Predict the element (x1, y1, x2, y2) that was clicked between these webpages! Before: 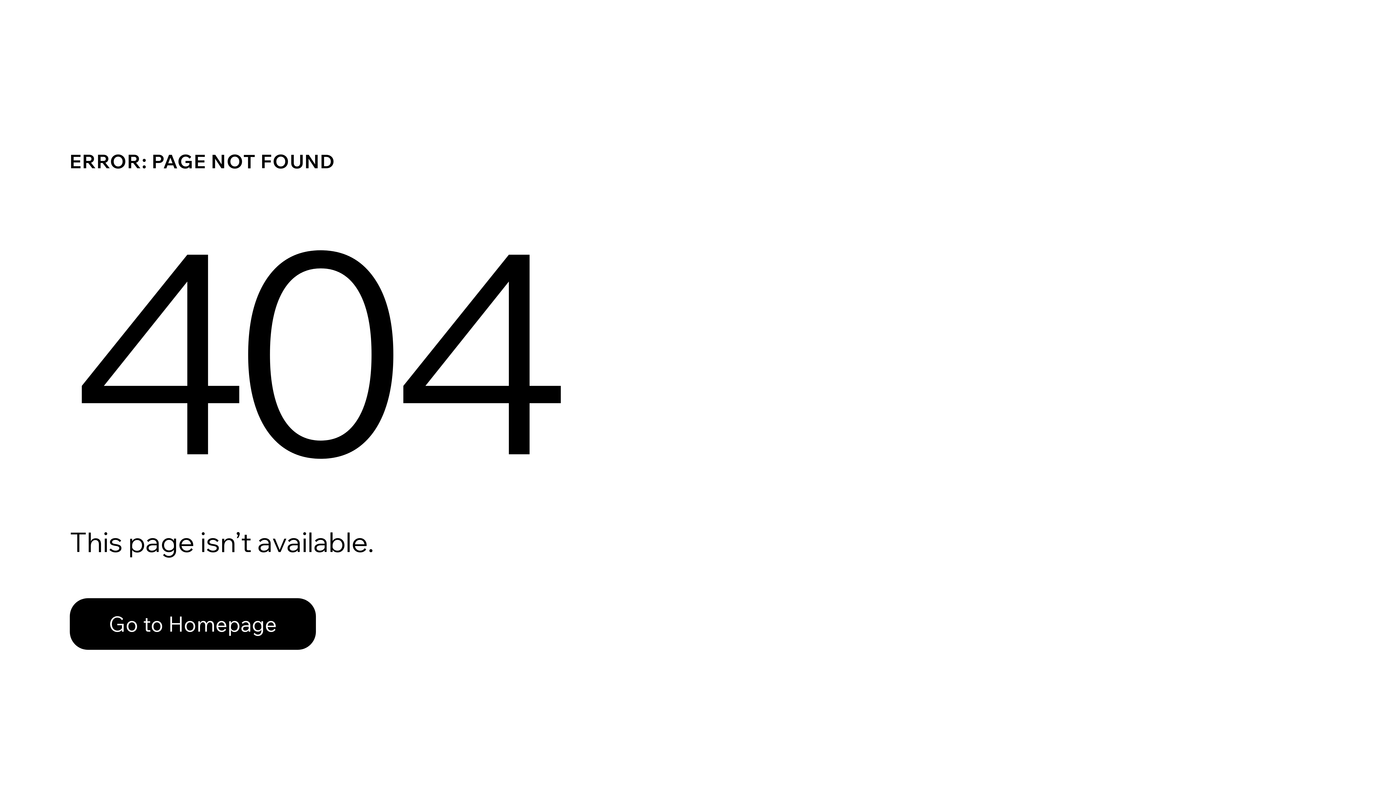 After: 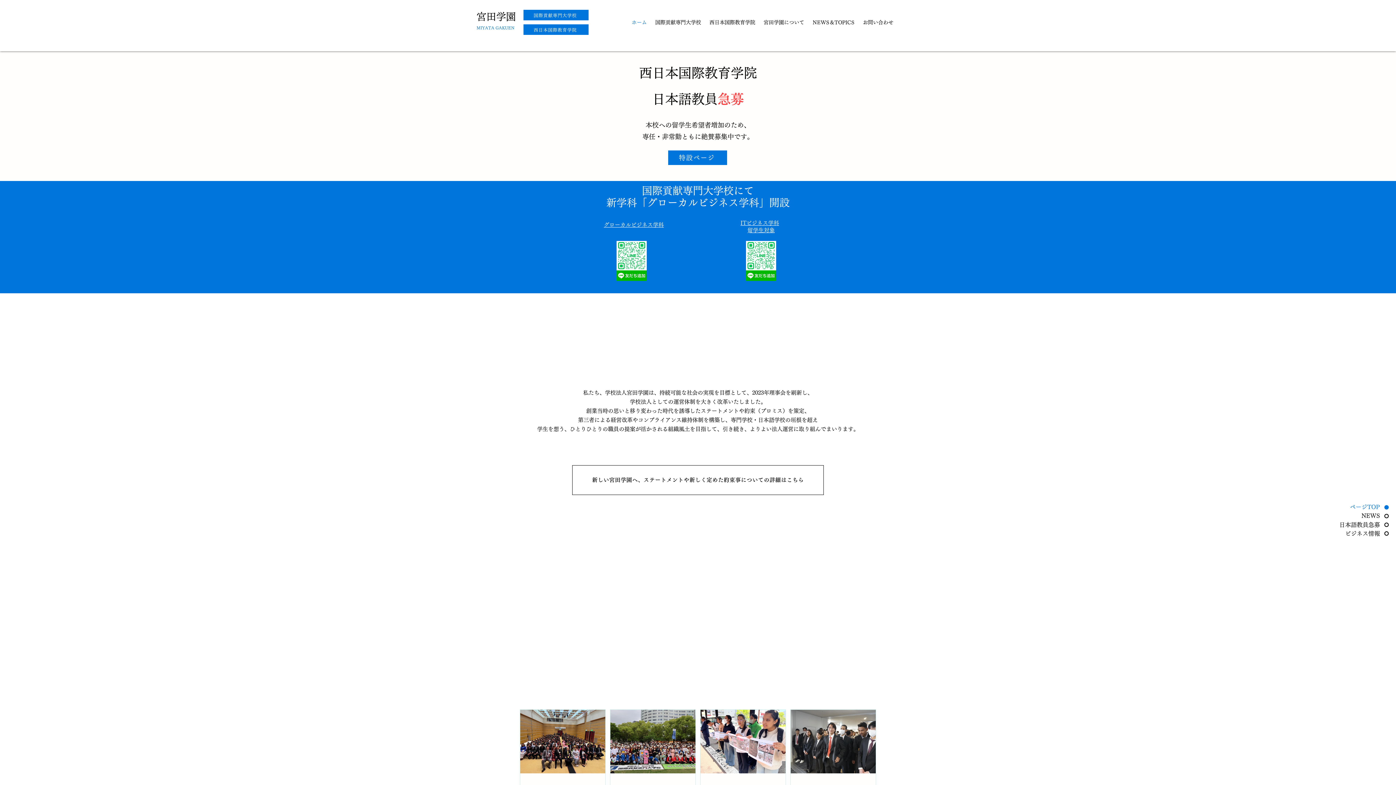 Action: label: Go to Homepage bbox: (69, 582, 768, 659)